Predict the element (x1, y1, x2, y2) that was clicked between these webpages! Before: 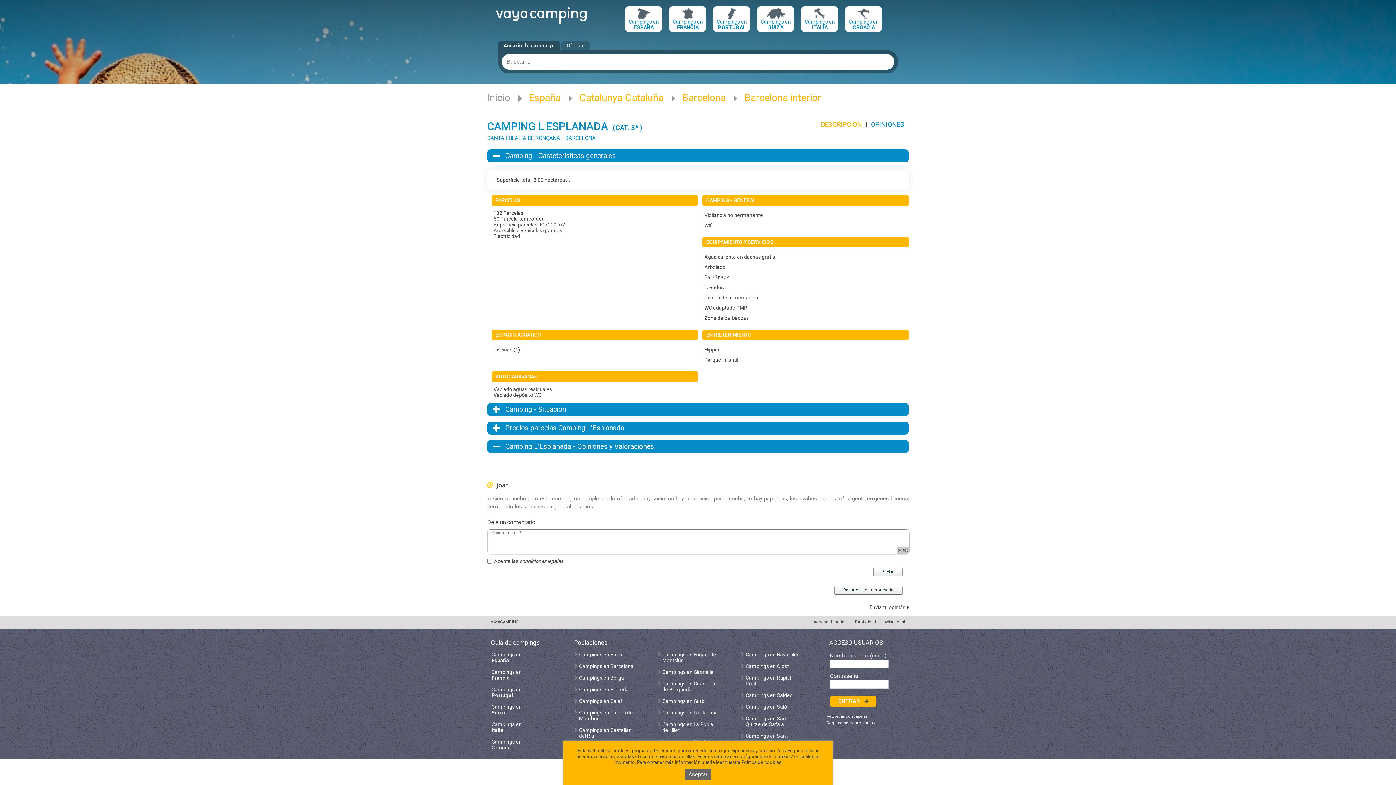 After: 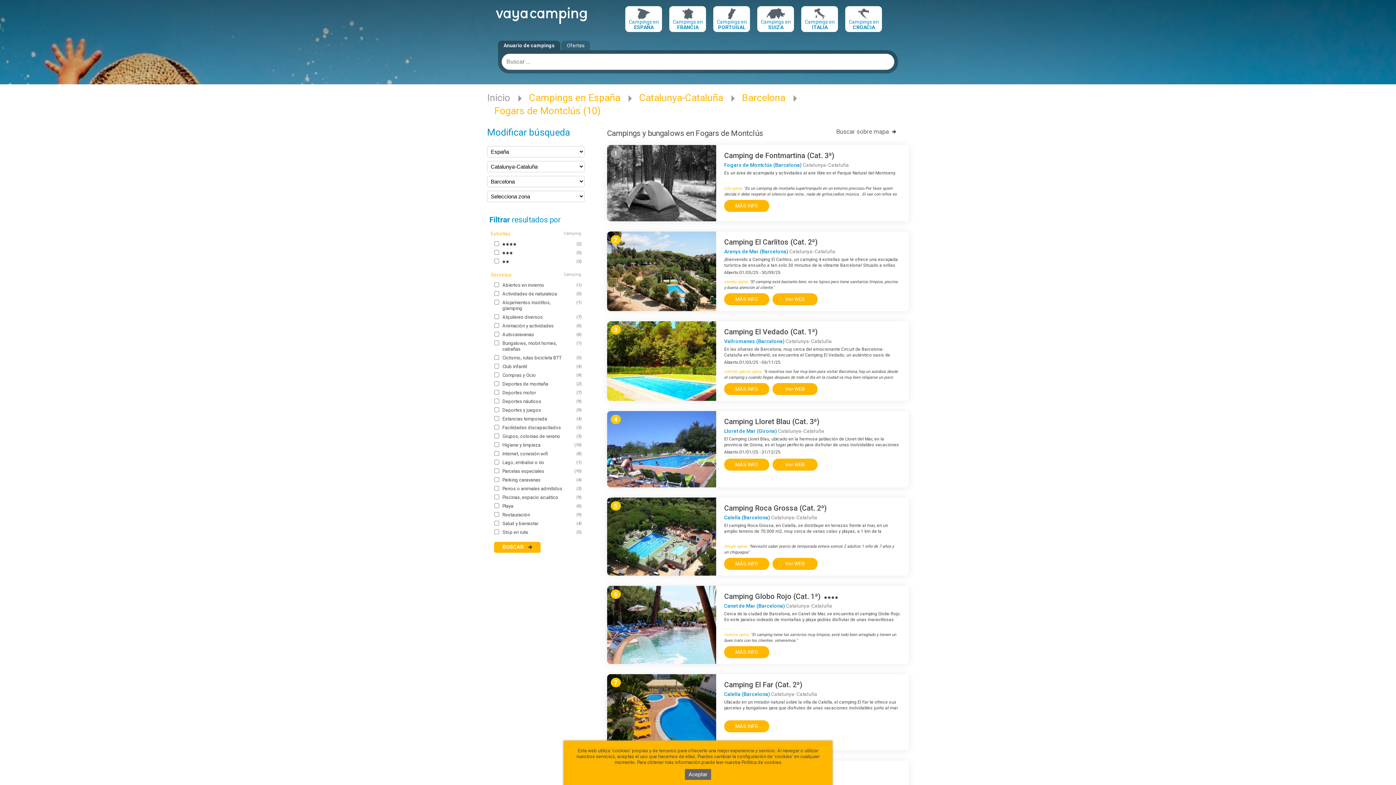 Action: label: Campings en Fogars de Montclús bbox: (658, 652, 718, 657)